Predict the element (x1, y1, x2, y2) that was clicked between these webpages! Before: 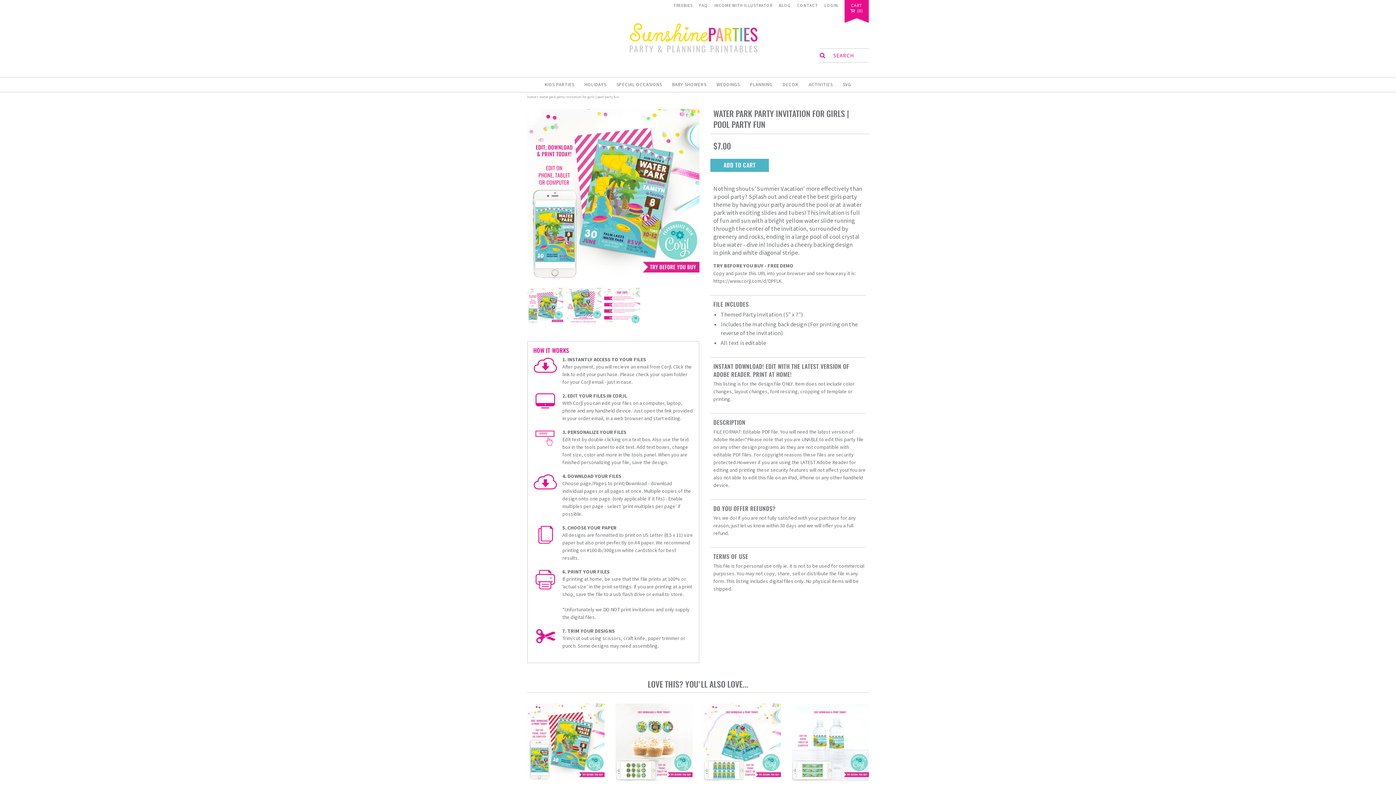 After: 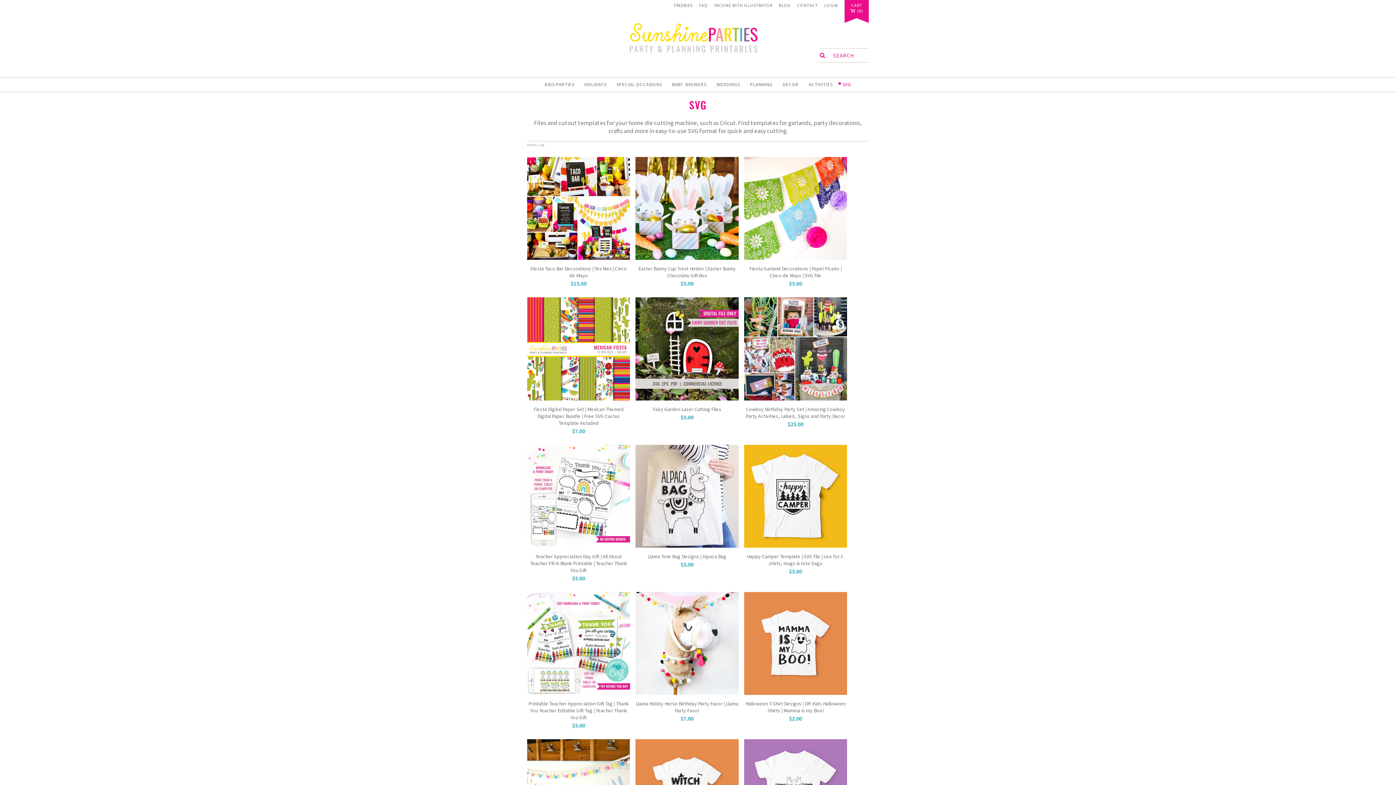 Action: bbox: (838, 77, 855, 92) label: SVG